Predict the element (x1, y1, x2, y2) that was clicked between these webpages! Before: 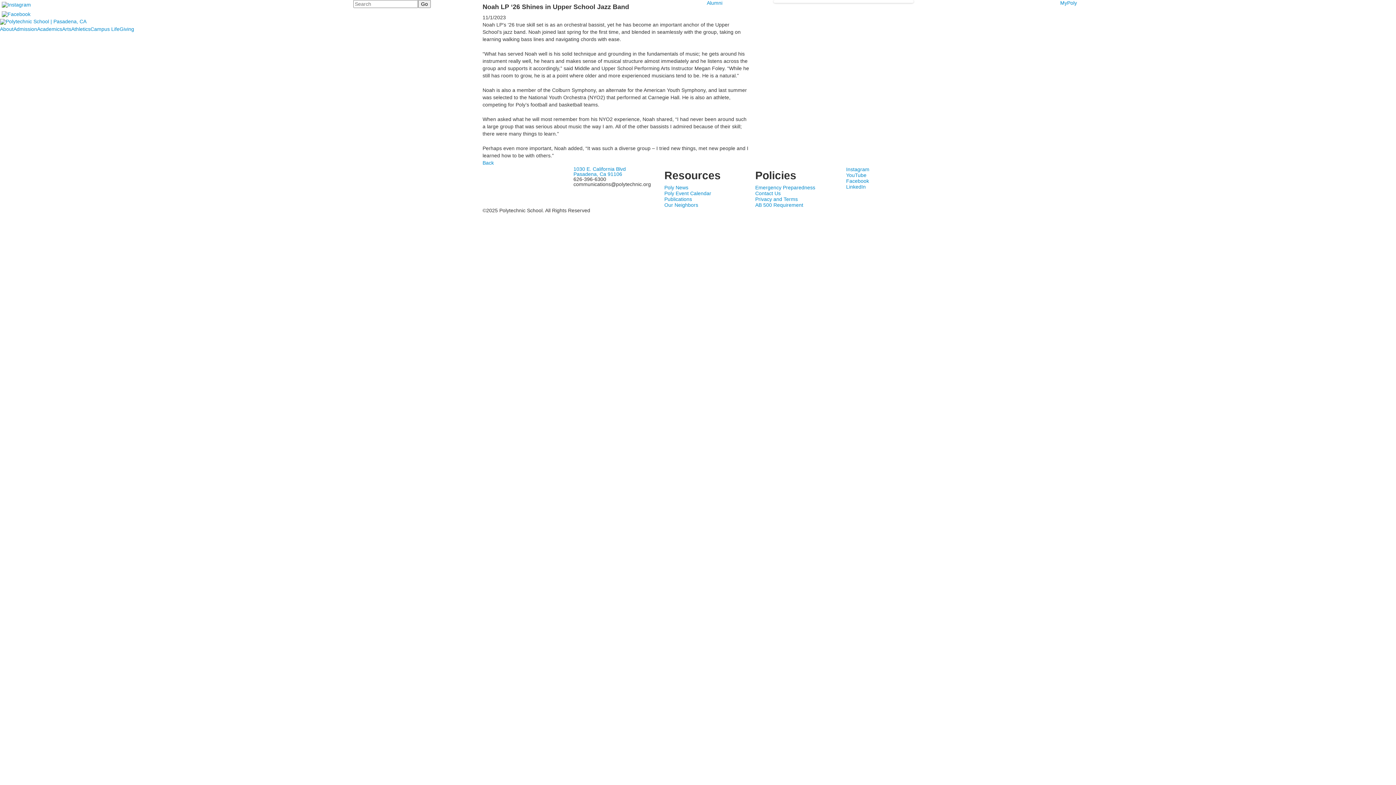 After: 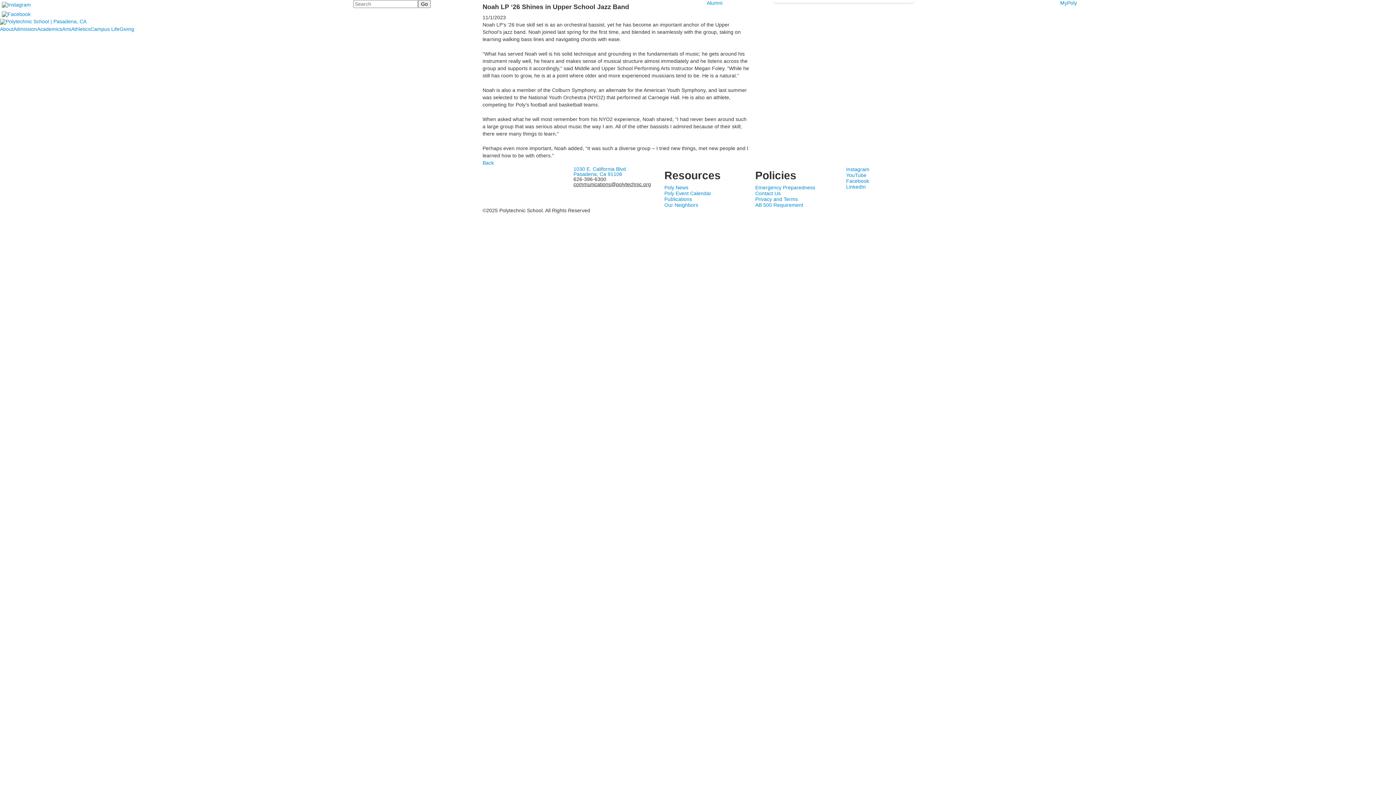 Action: bbox: (573, 181, 651, 187) label: communications@polytechnic.org